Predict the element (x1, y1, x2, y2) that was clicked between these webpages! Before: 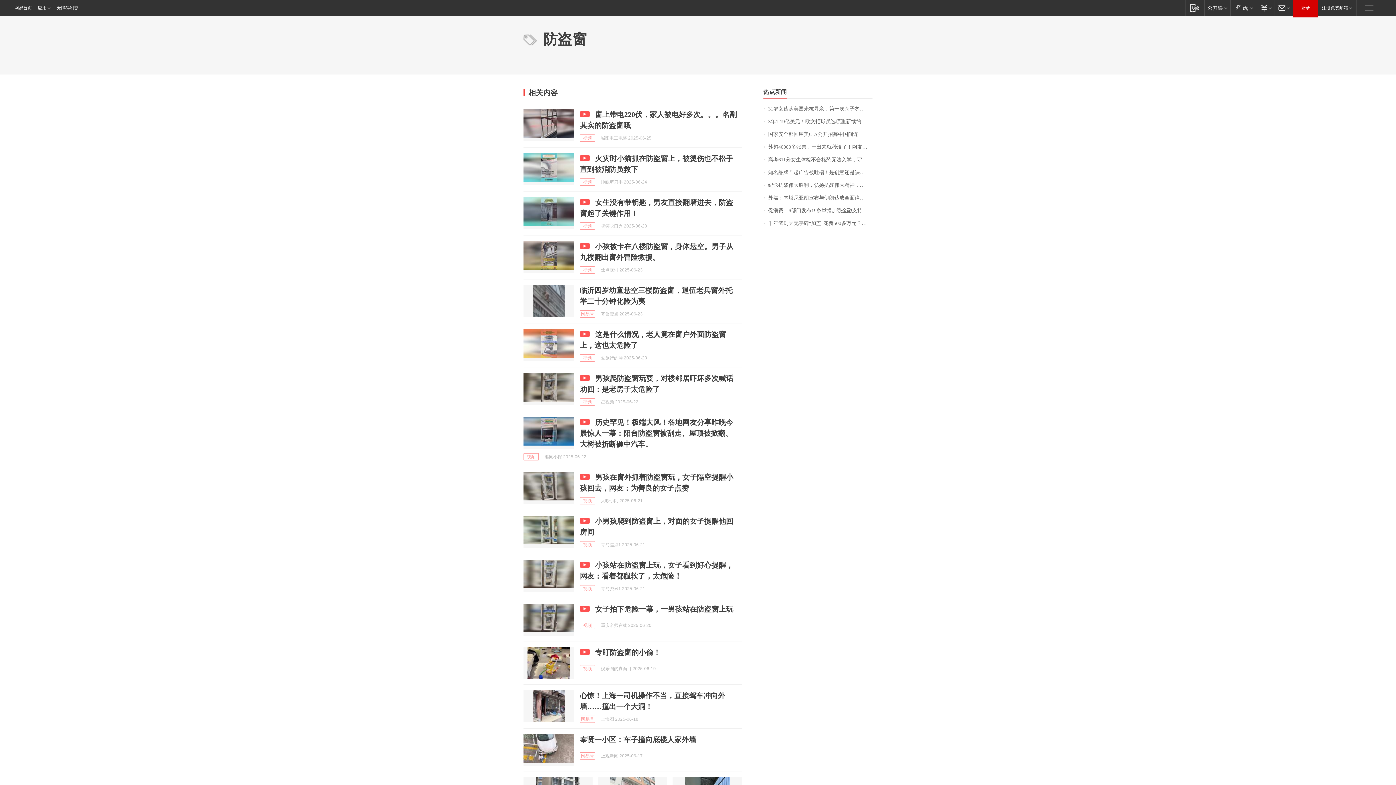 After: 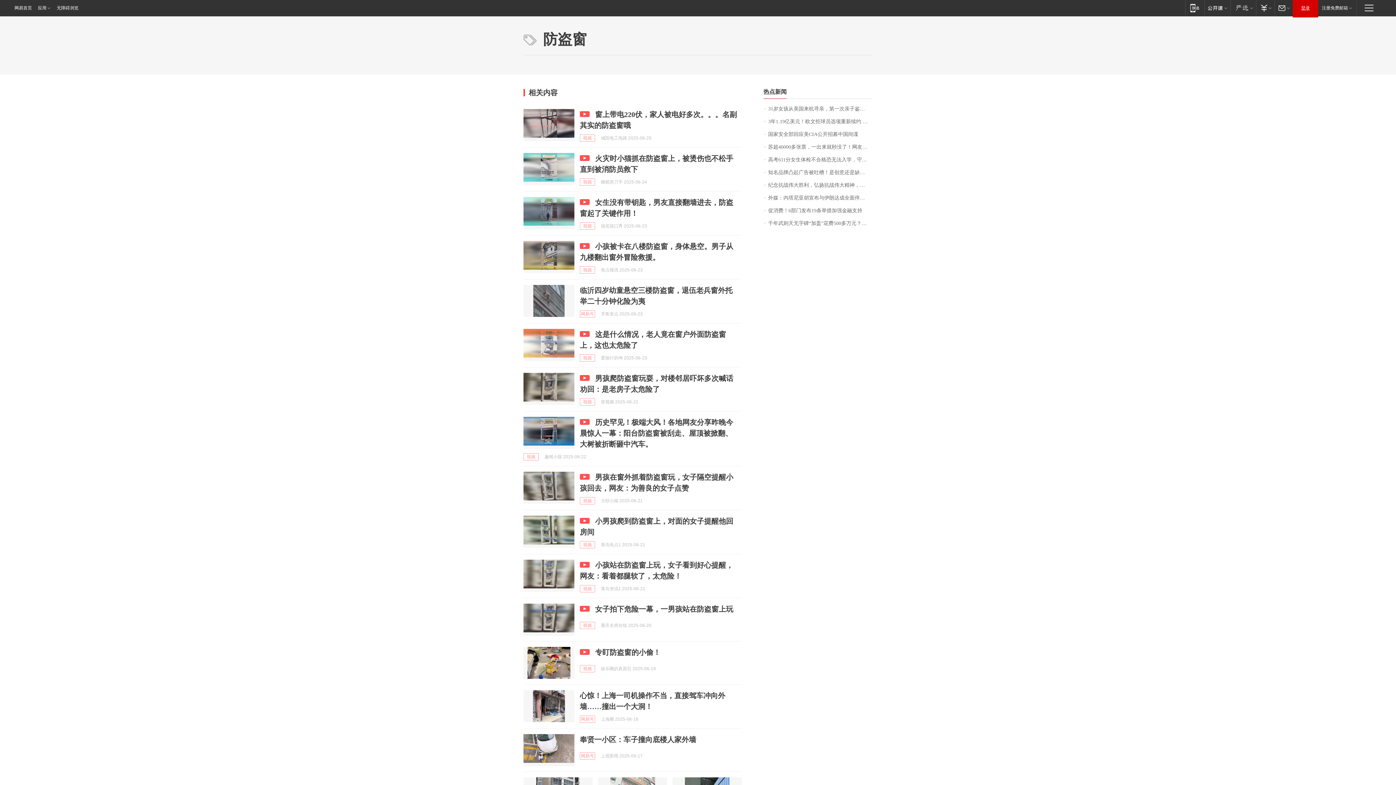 Action: label: 登录 bbox: (1293, 0, 1318, 16)